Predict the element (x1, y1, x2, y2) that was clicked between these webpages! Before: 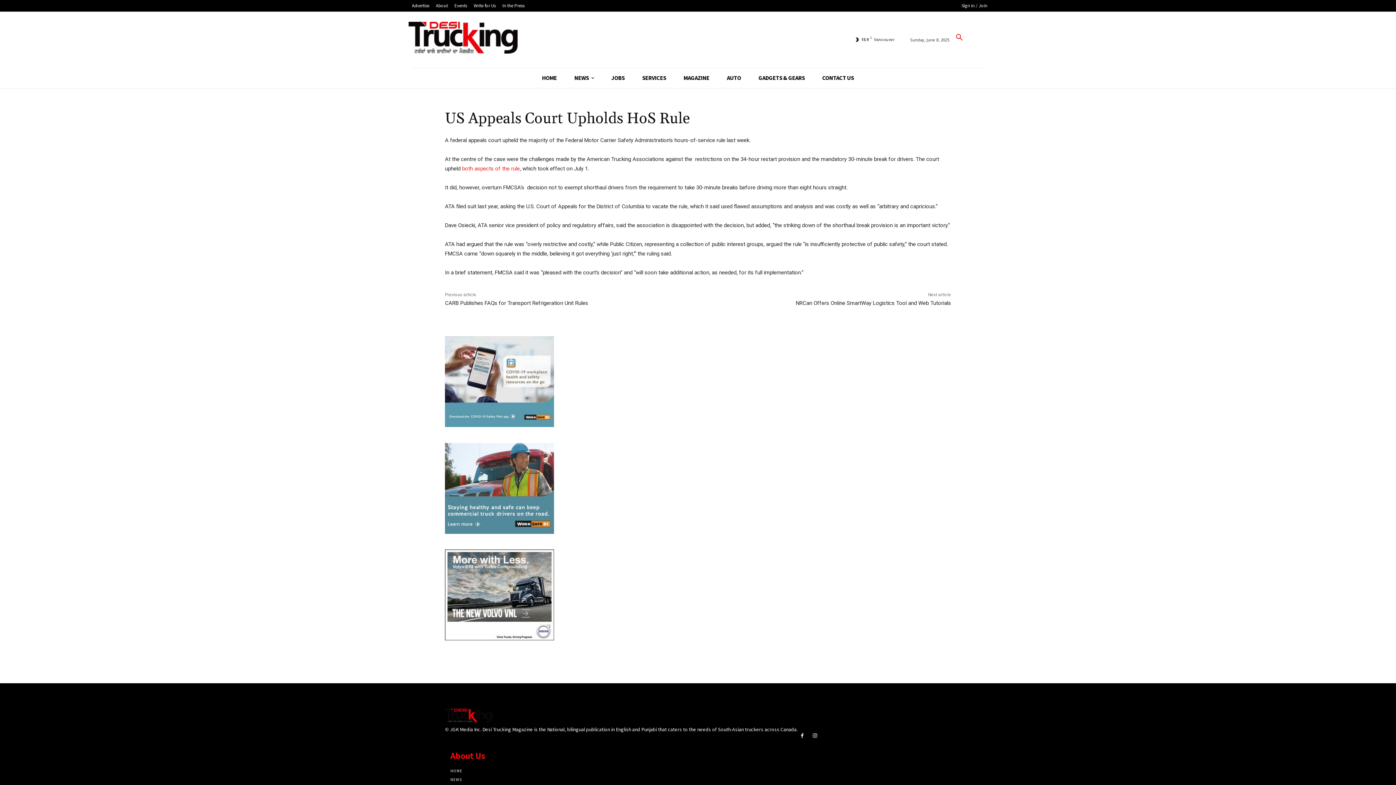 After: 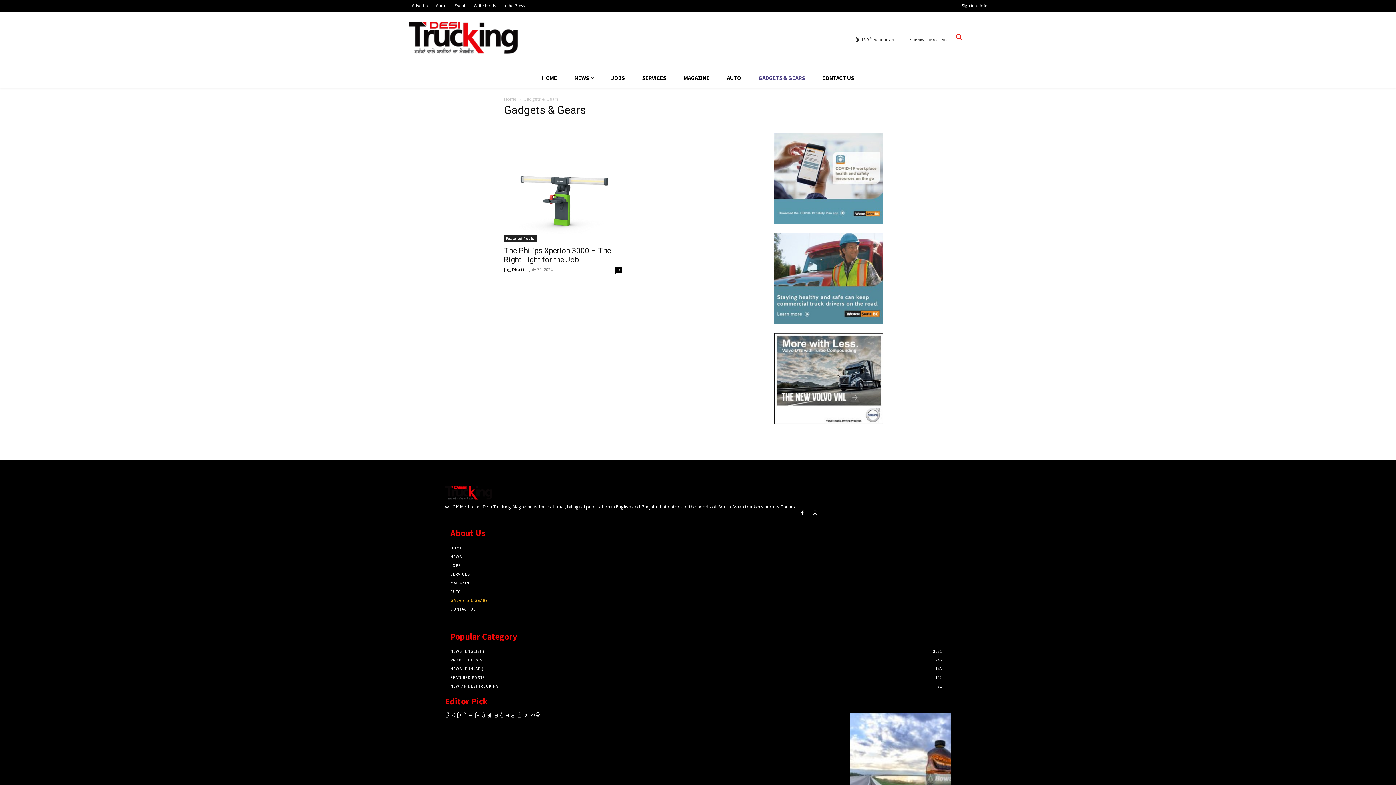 Action: bbox: (750, 68, 813, 88) label: GADGETS & GEARS